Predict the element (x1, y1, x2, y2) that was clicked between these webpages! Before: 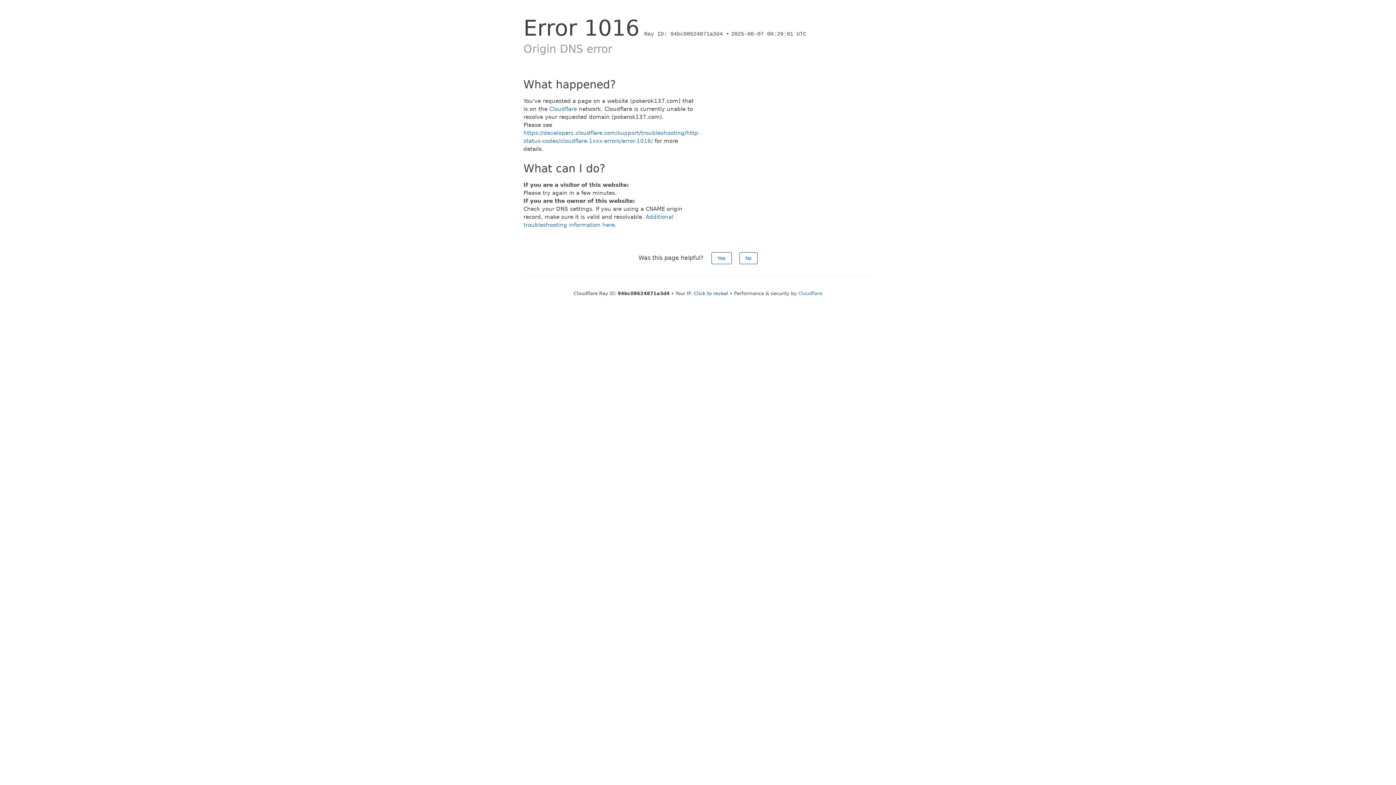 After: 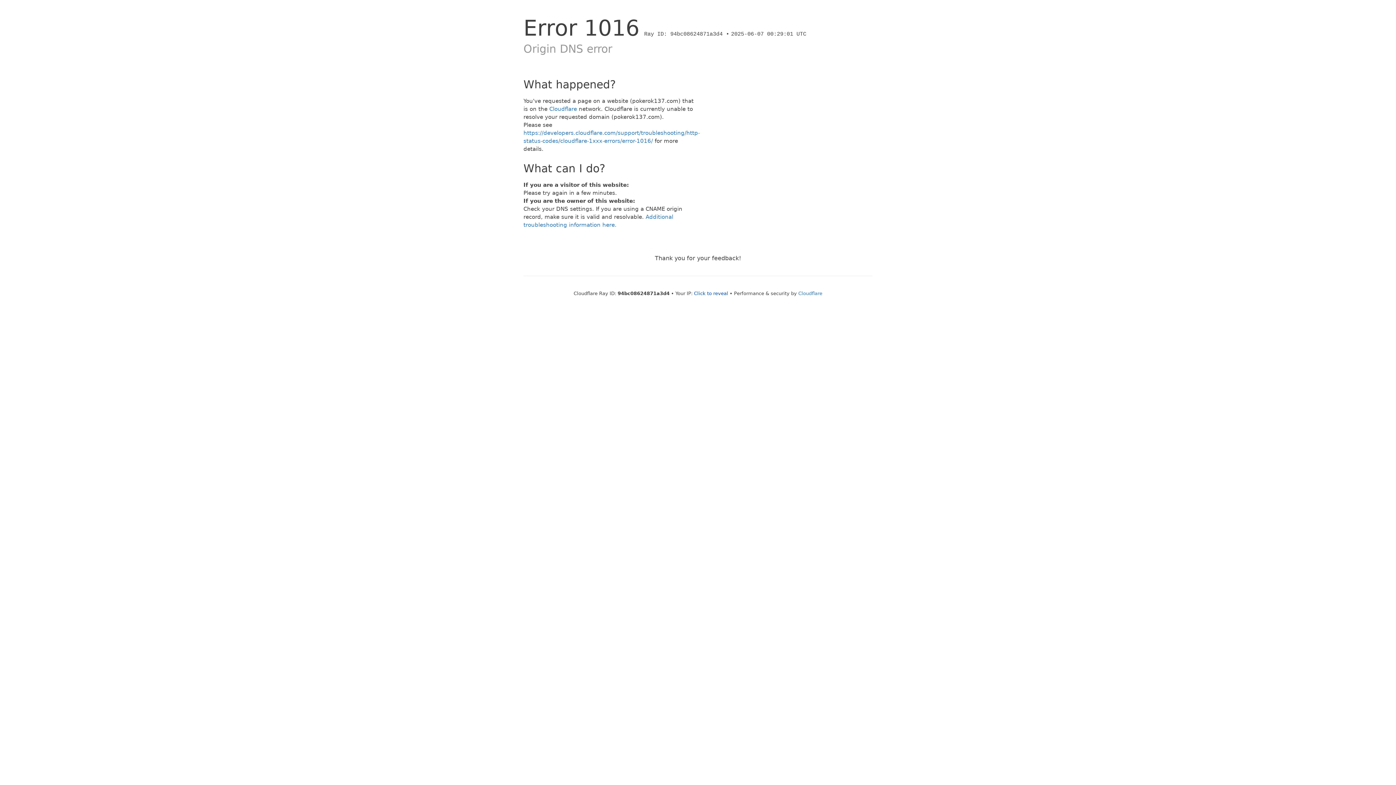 Action: bbox: (711, 252, 731, 264) label: Yes